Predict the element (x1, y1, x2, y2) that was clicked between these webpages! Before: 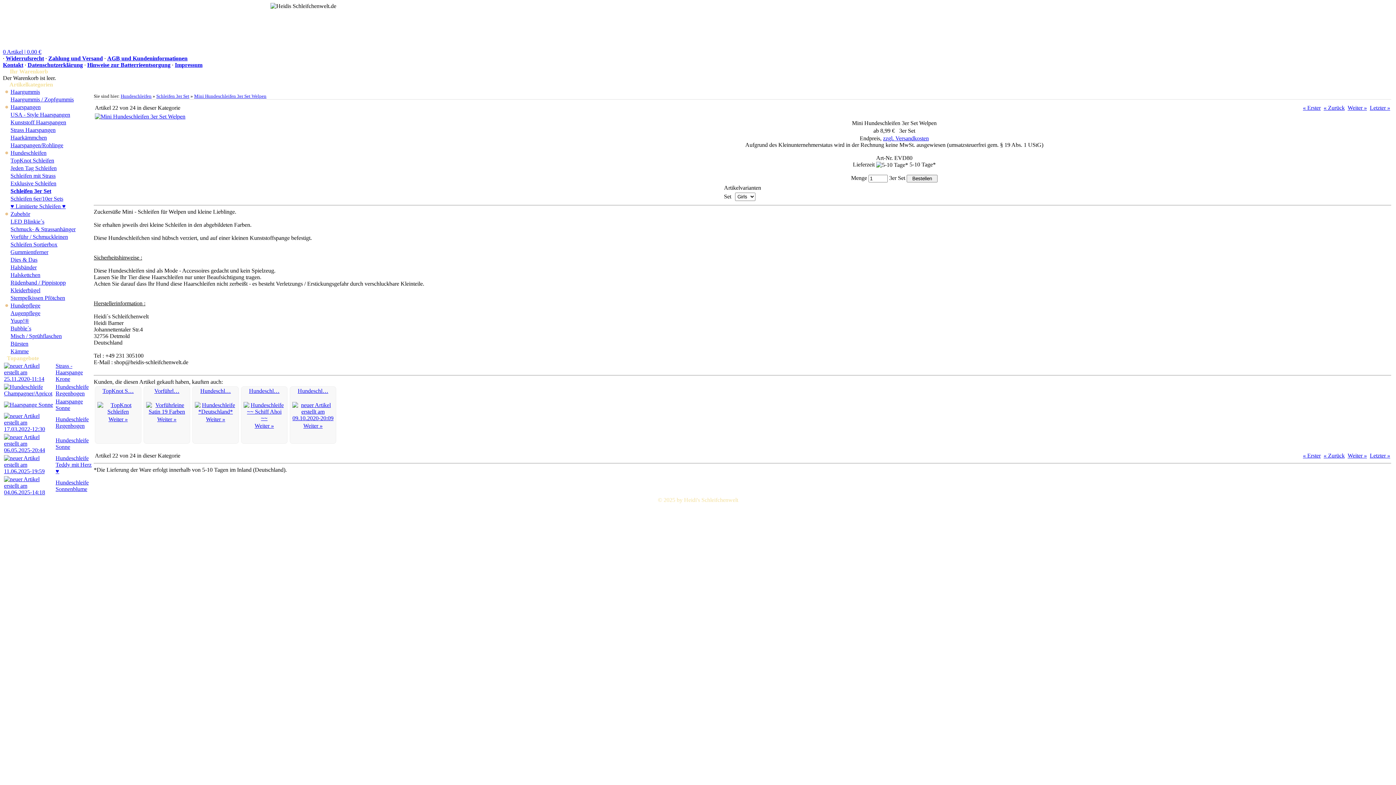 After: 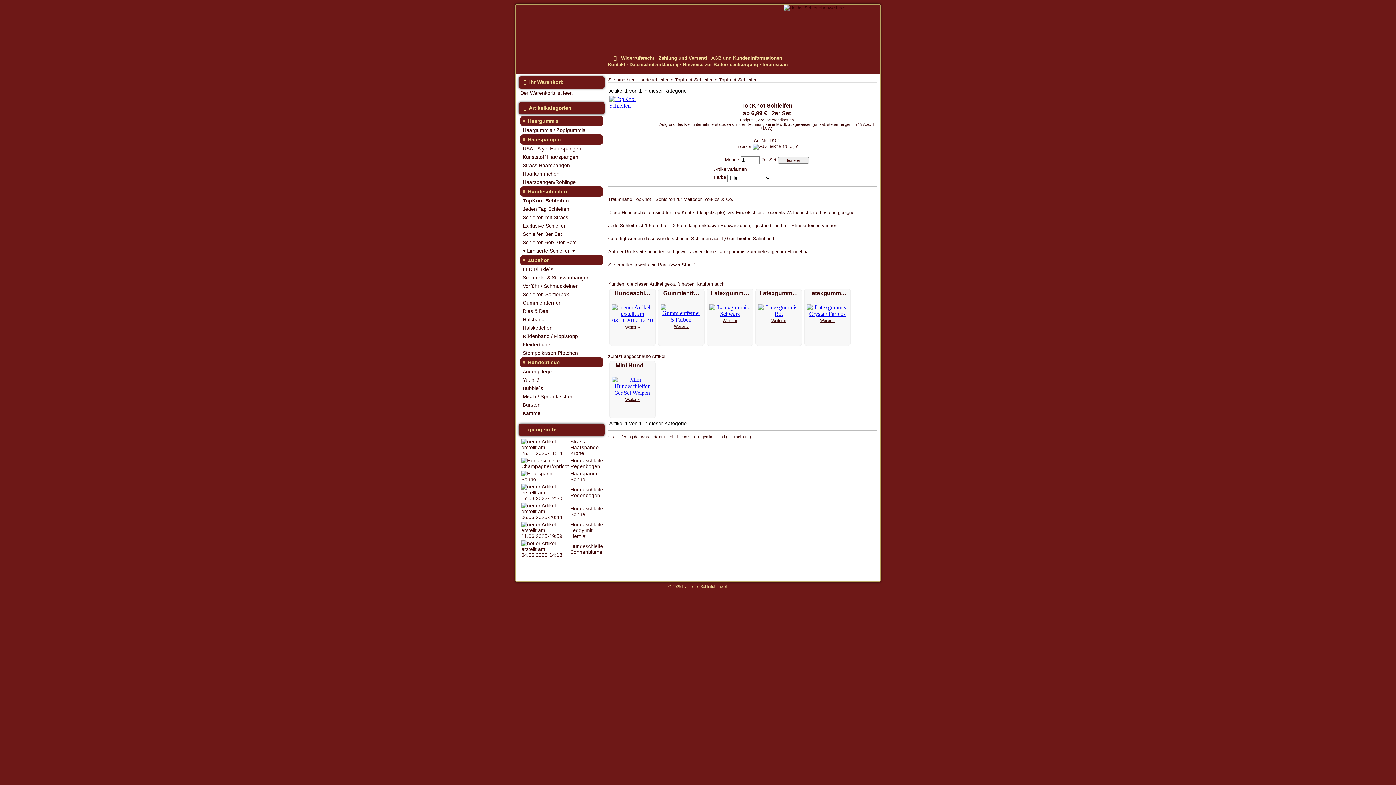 Action: bbox: (108, 416, 127, 422) label: Weiter »